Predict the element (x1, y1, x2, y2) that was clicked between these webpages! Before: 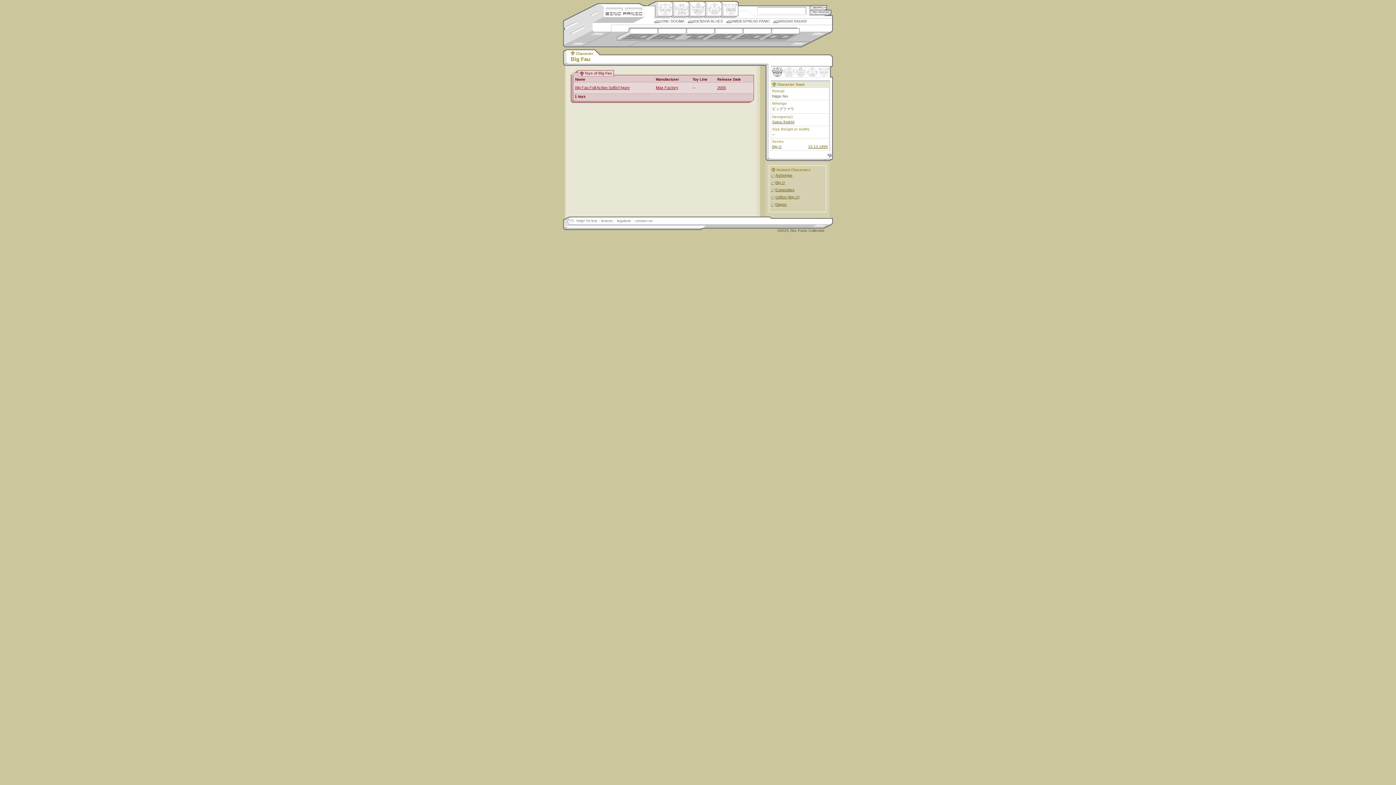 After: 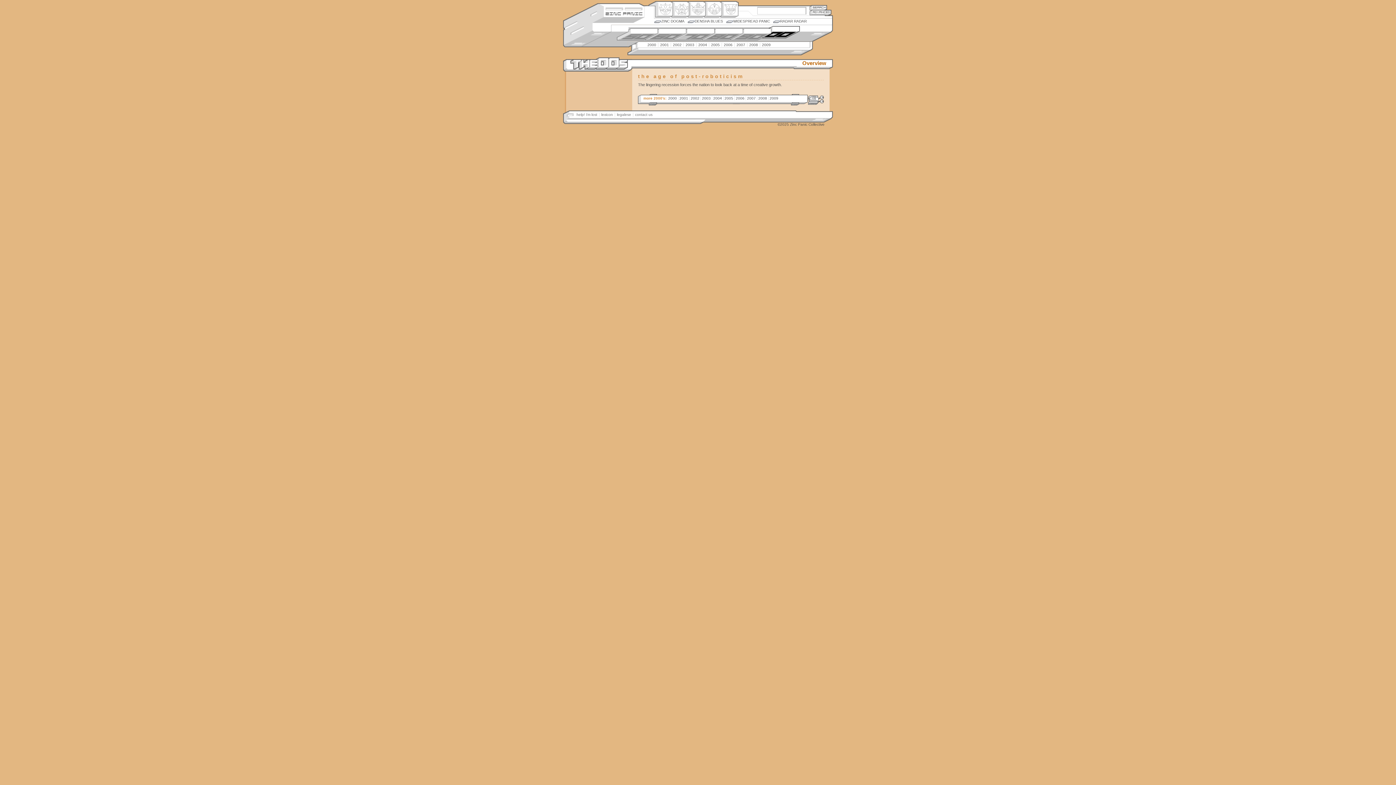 Action: bbox: (759, 28, 799, 40) label: 2000s